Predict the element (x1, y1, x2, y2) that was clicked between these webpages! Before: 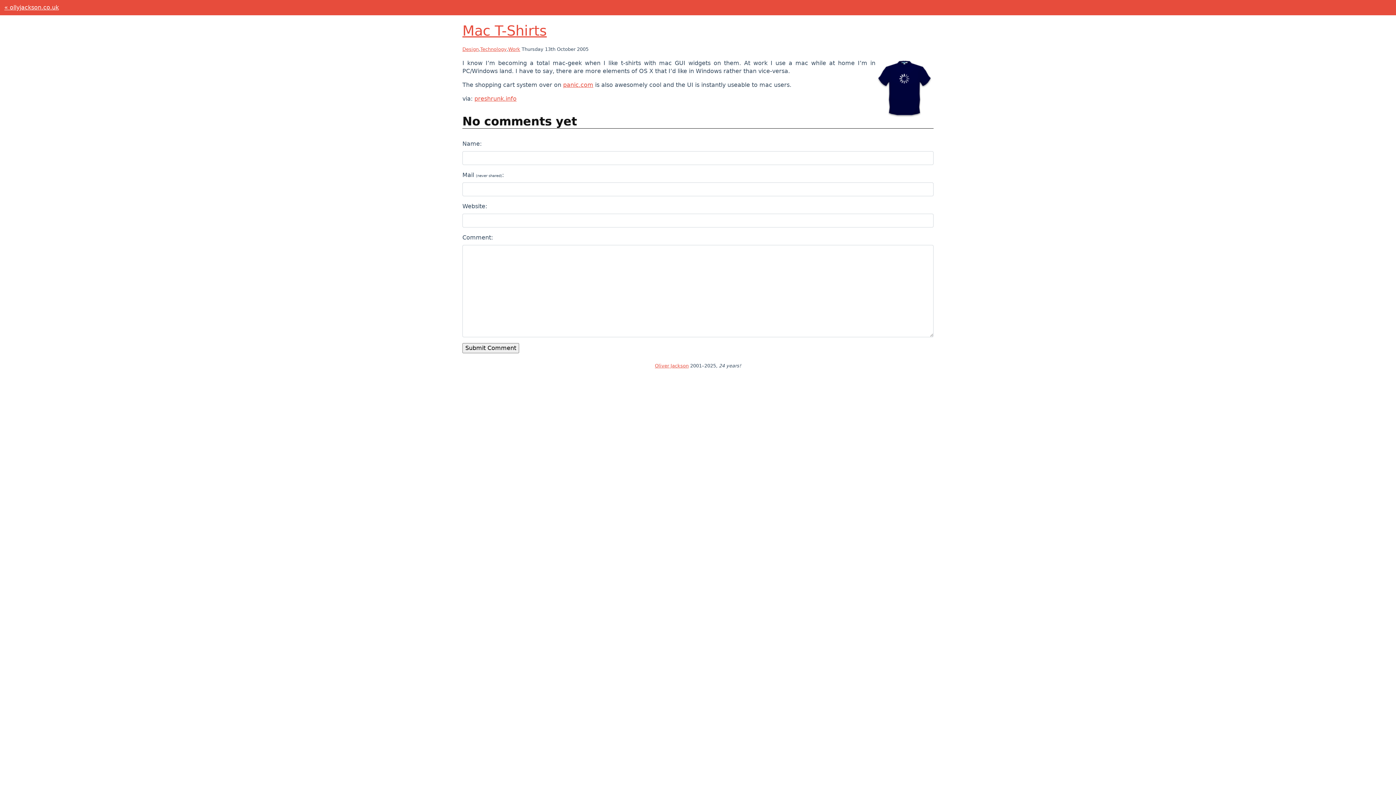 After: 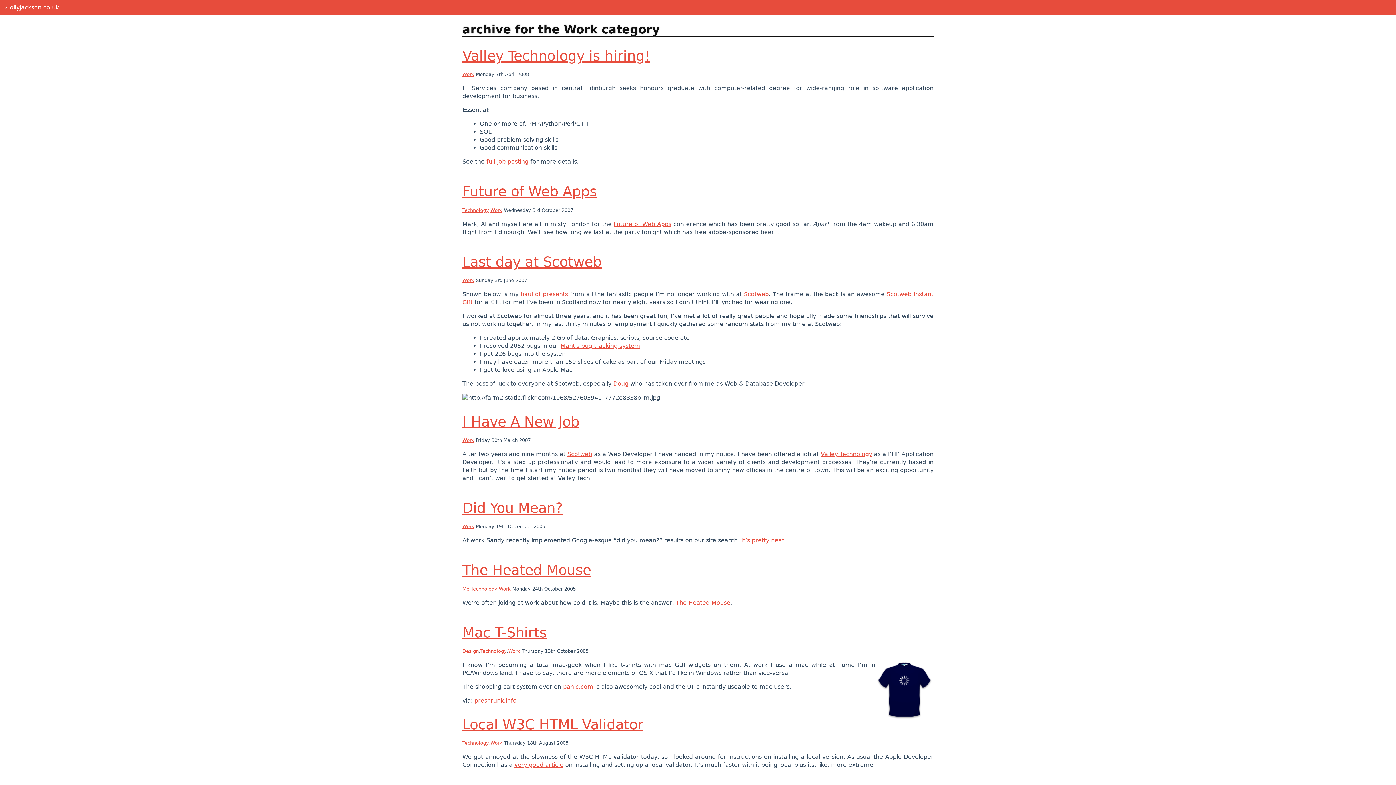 Action: bbox: (508, 46, 520, 52) label: Work